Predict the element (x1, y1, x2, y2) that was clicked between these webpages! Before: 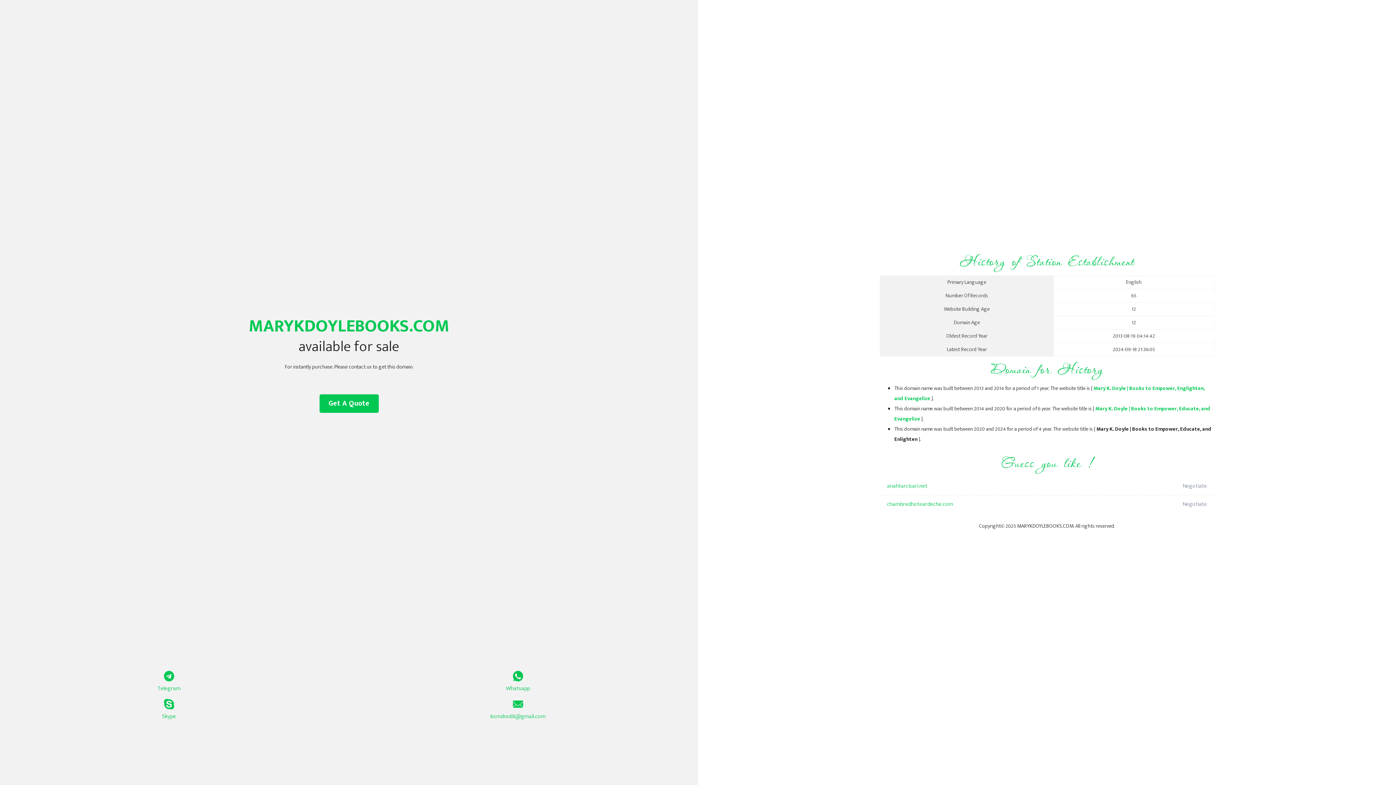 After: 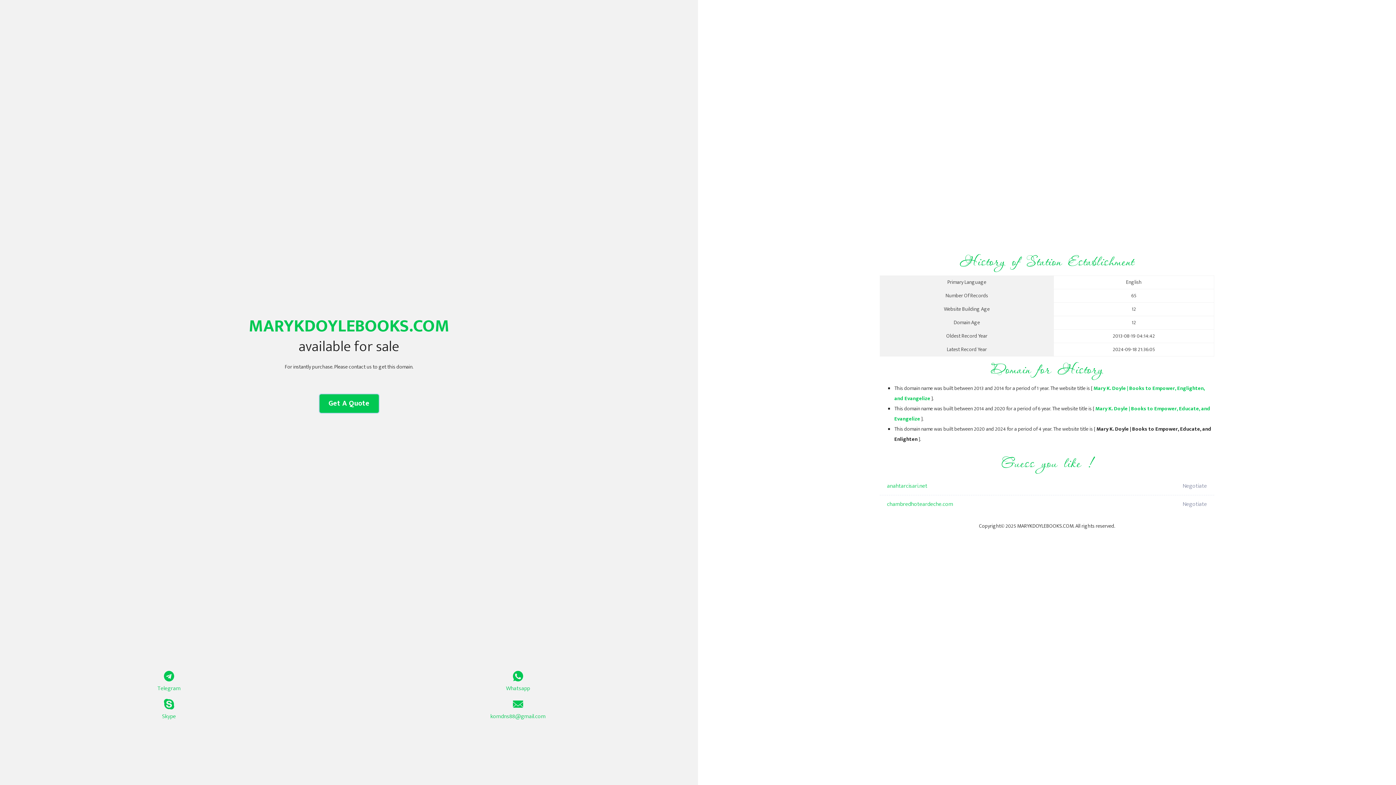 Action: label: Get A Quote bbox: (319, 394, 378, 413)